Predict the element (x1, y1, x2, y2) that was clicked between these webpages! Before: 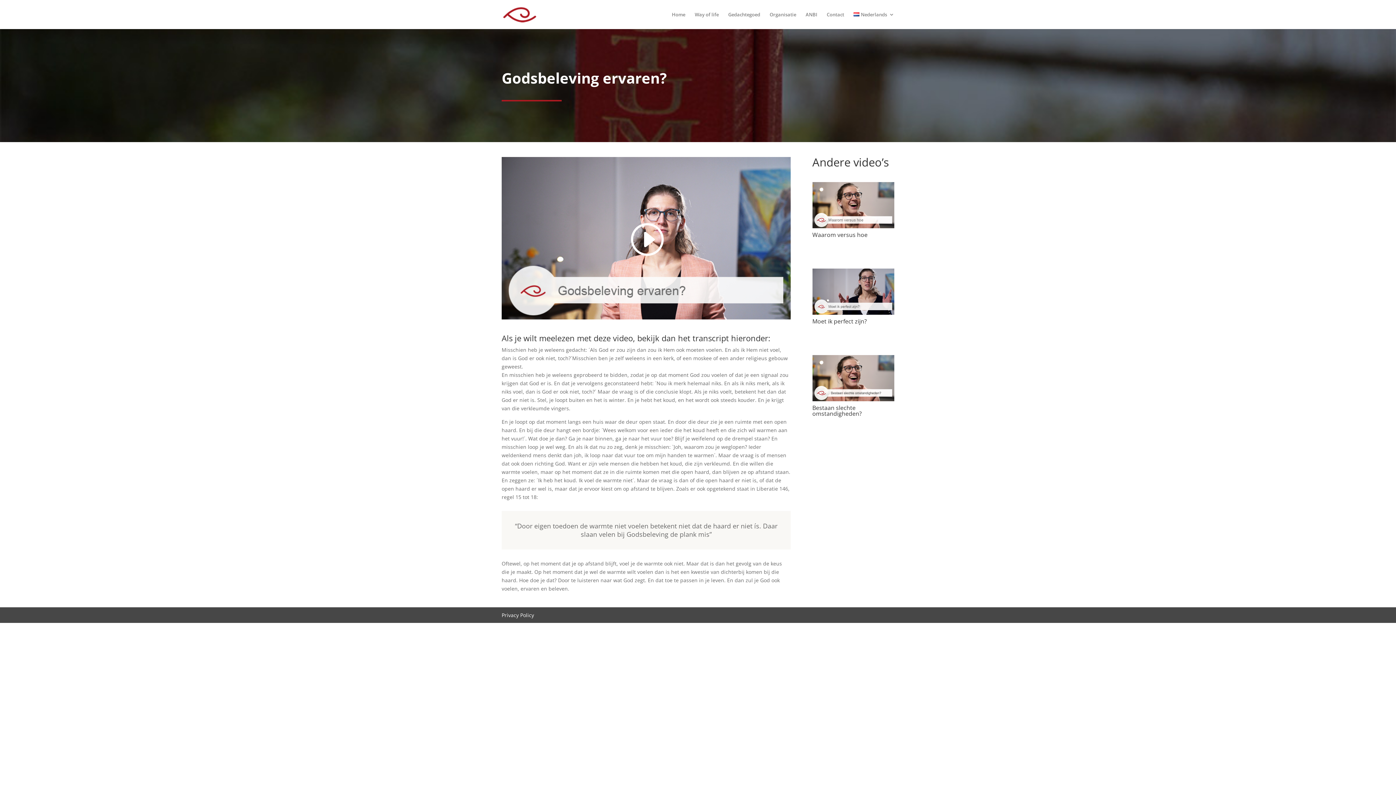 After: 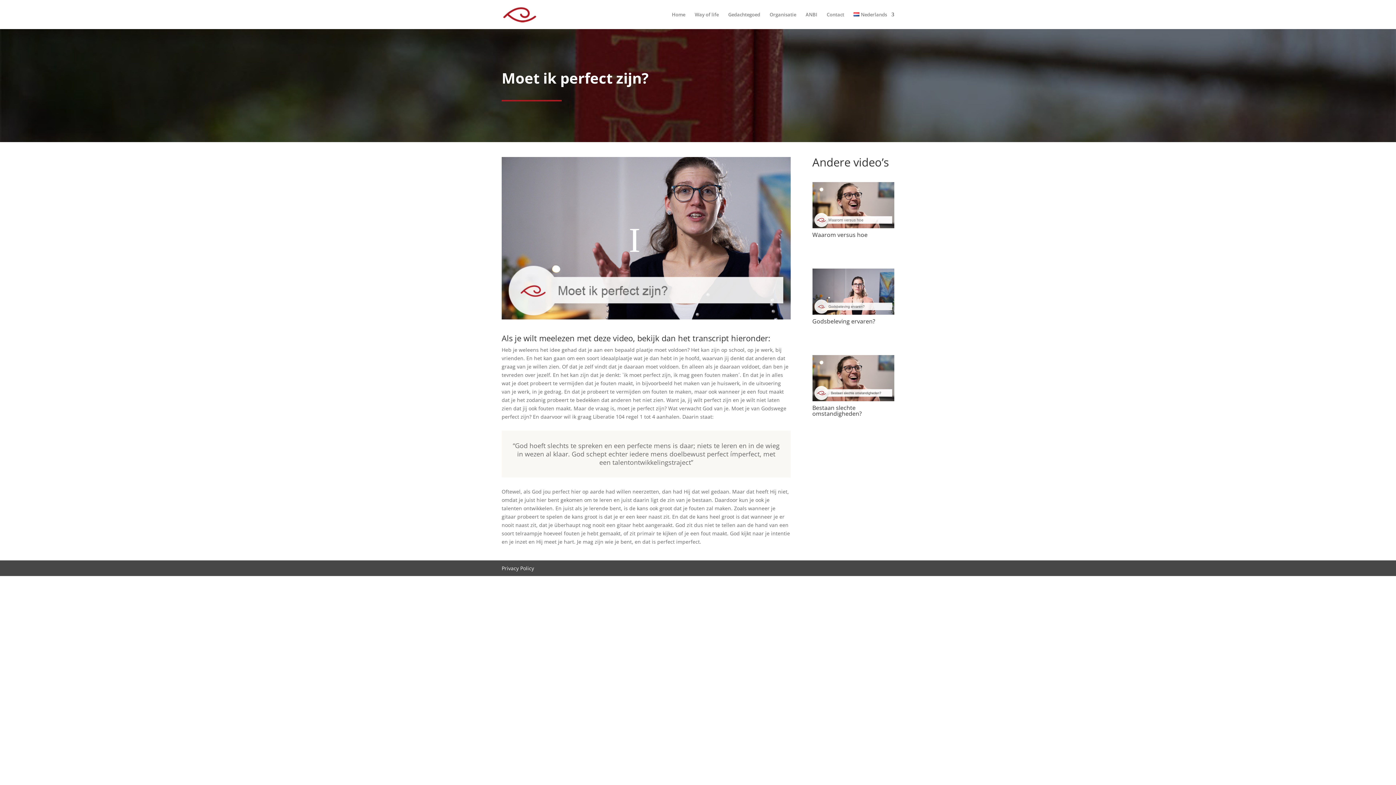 Action: bbox: (812, 268, 894, 314)